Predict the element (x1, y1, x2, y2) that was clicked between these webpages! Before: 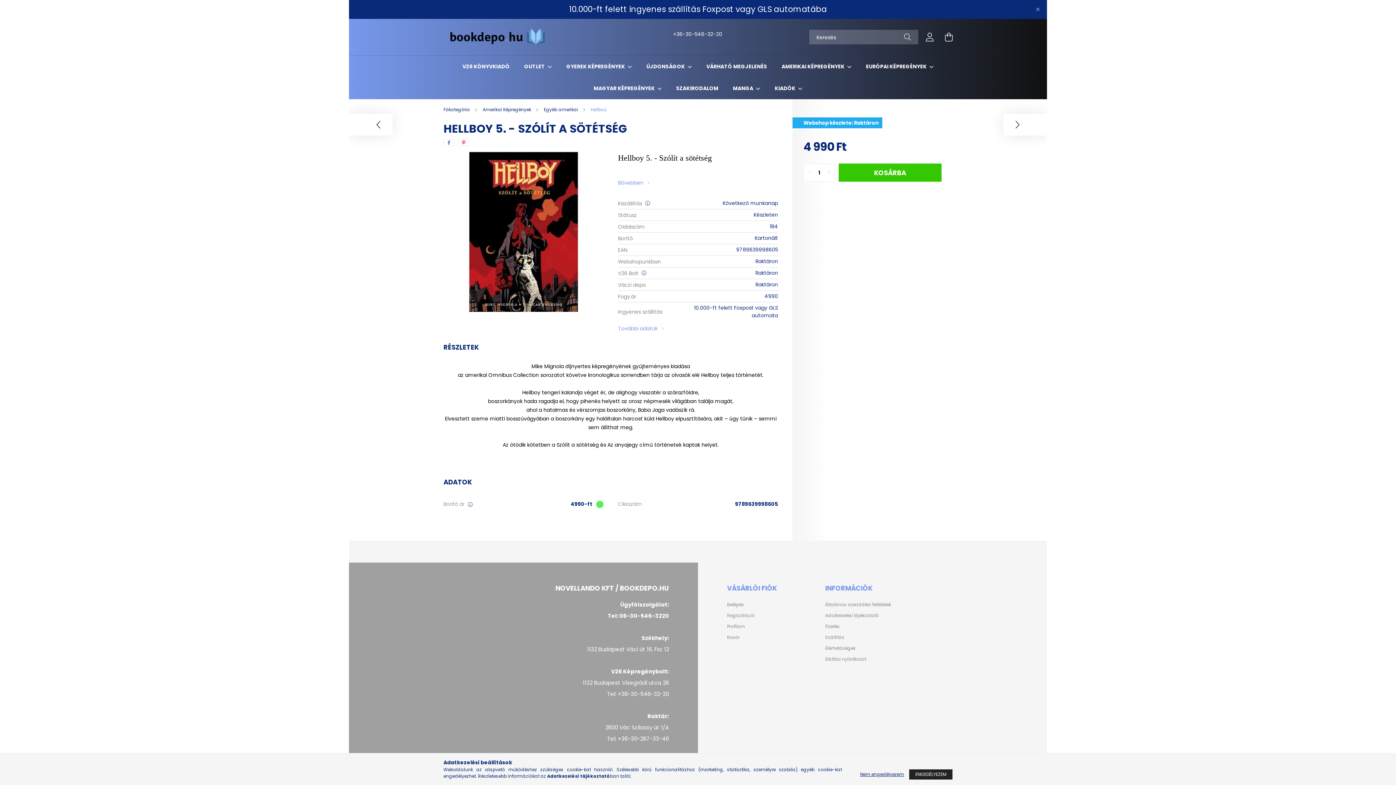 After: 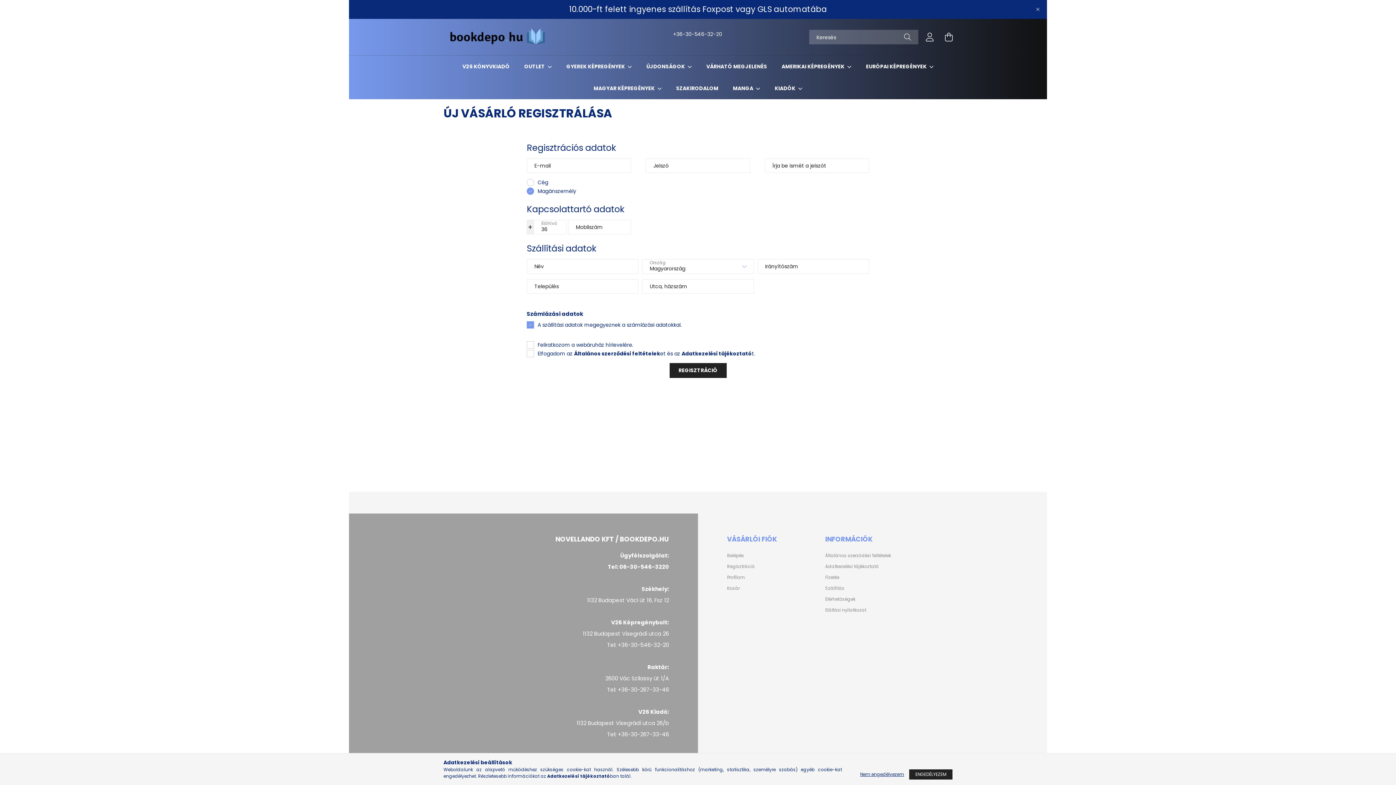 Action: bbox: (727, 613, 754, 618) label: Regisztráció